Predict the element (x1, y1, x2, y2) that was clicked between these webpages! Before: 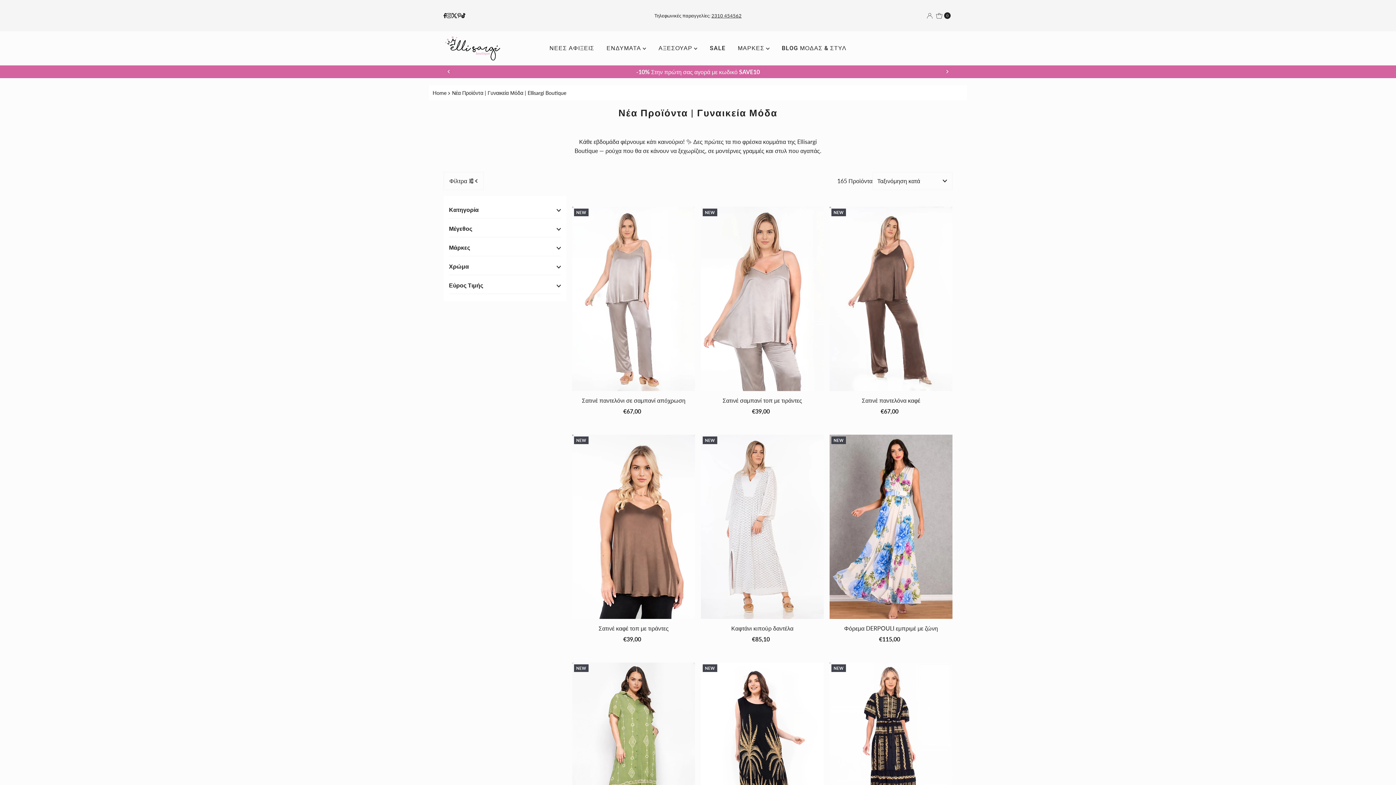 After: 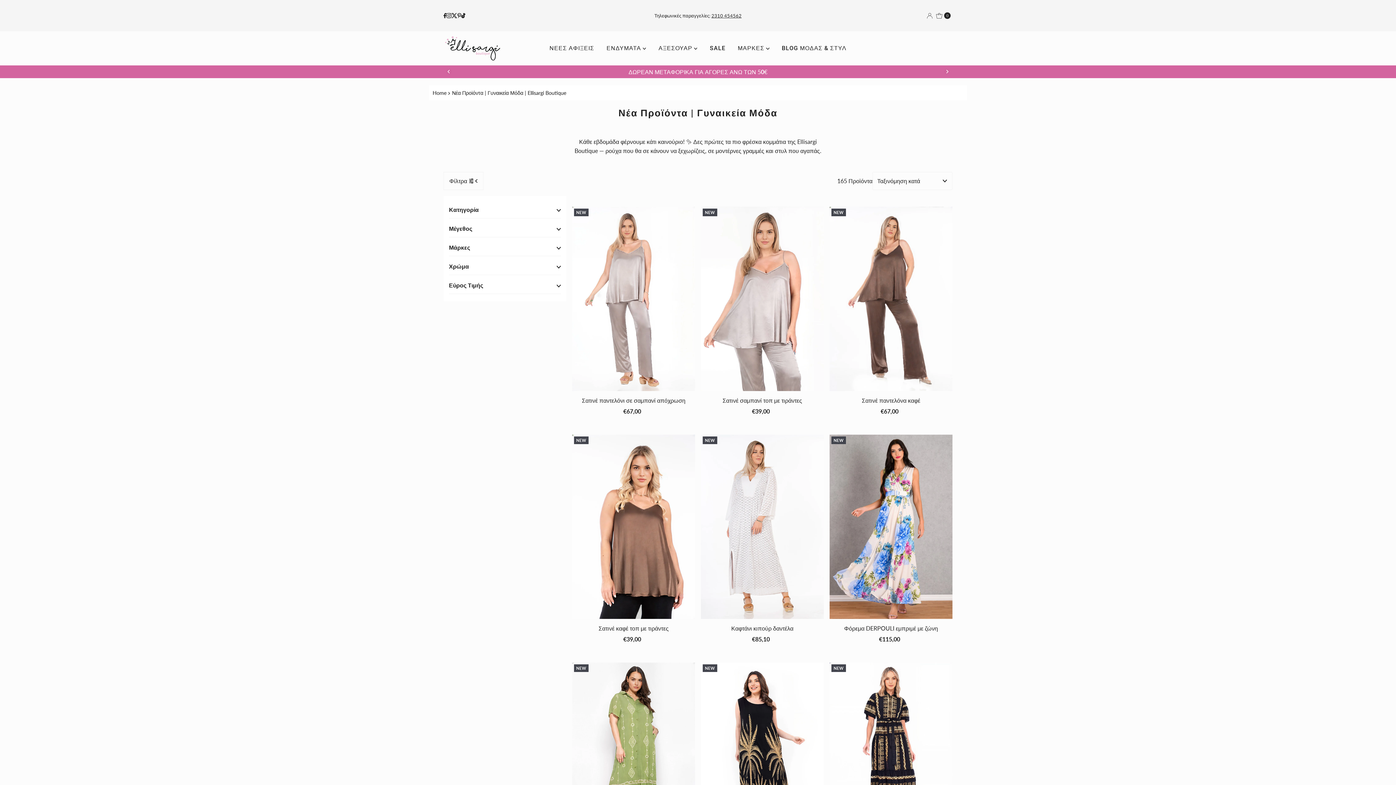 Action: bbox: (447, 69, 450, 73) label: Previous